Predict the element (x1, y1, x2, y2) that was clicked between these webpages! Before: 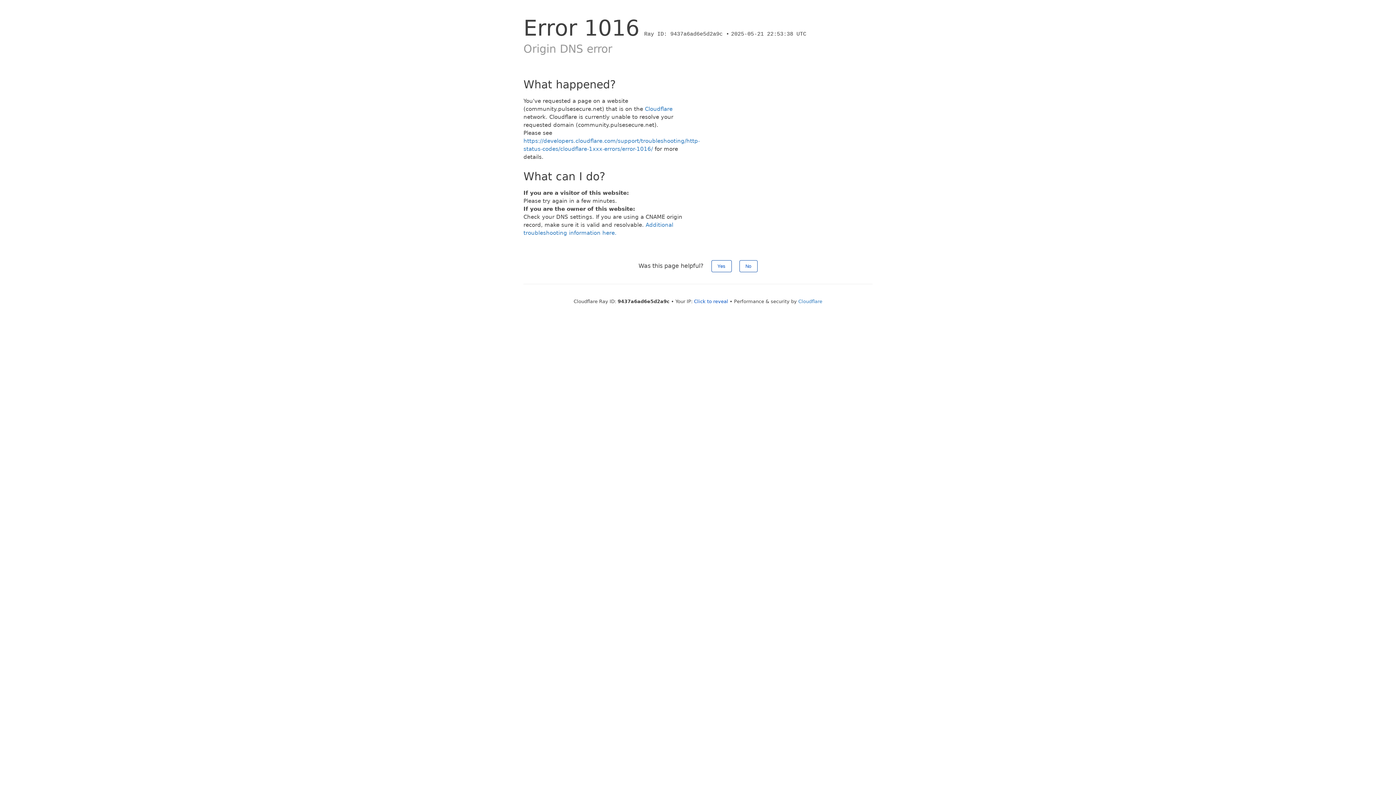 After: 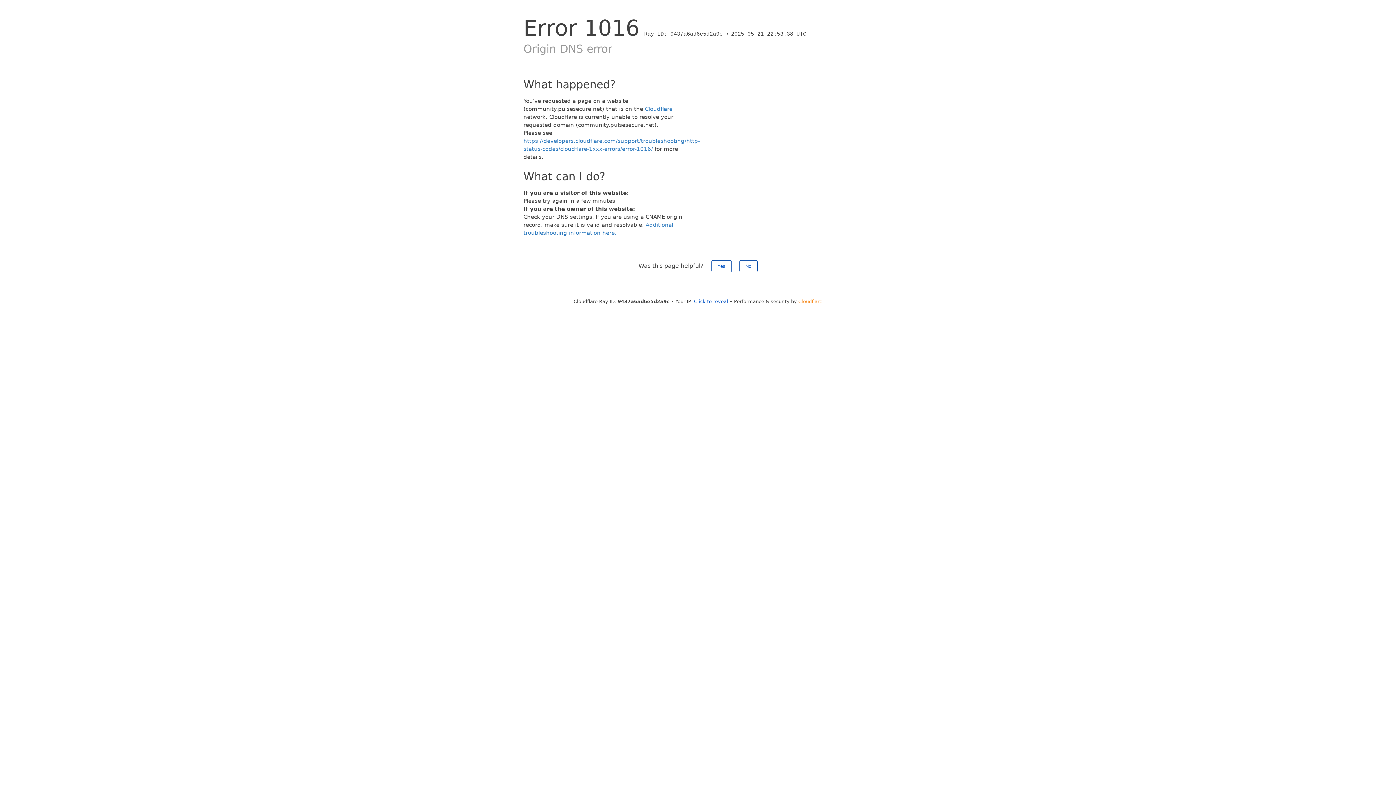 Action: bbox: (798, 298, 822, 304) label: Cloudflare